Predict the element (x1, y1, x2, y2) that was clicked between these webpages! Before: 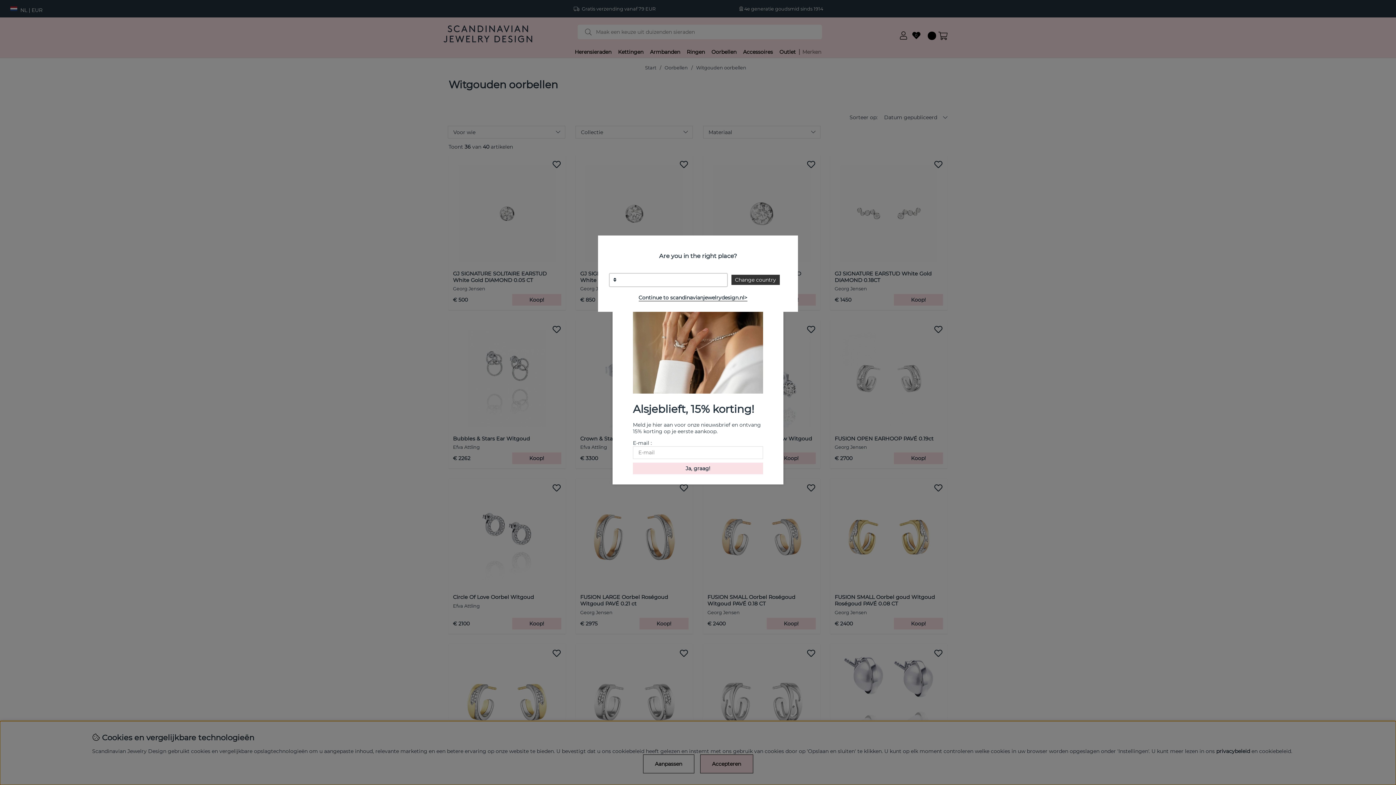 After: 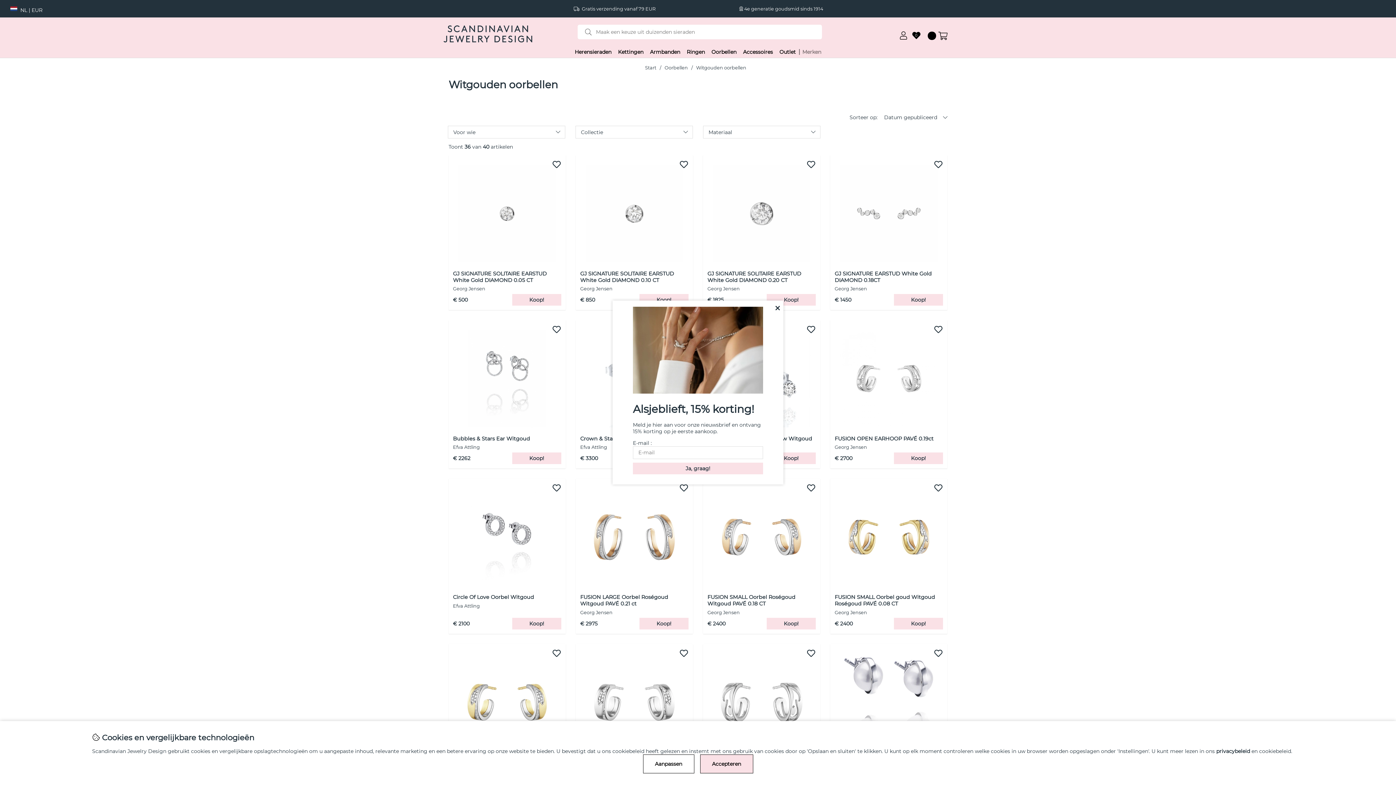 Action: label: Continue to scandinavianjewelrydesign.nl> bbox: (638, 294, 747, 301)